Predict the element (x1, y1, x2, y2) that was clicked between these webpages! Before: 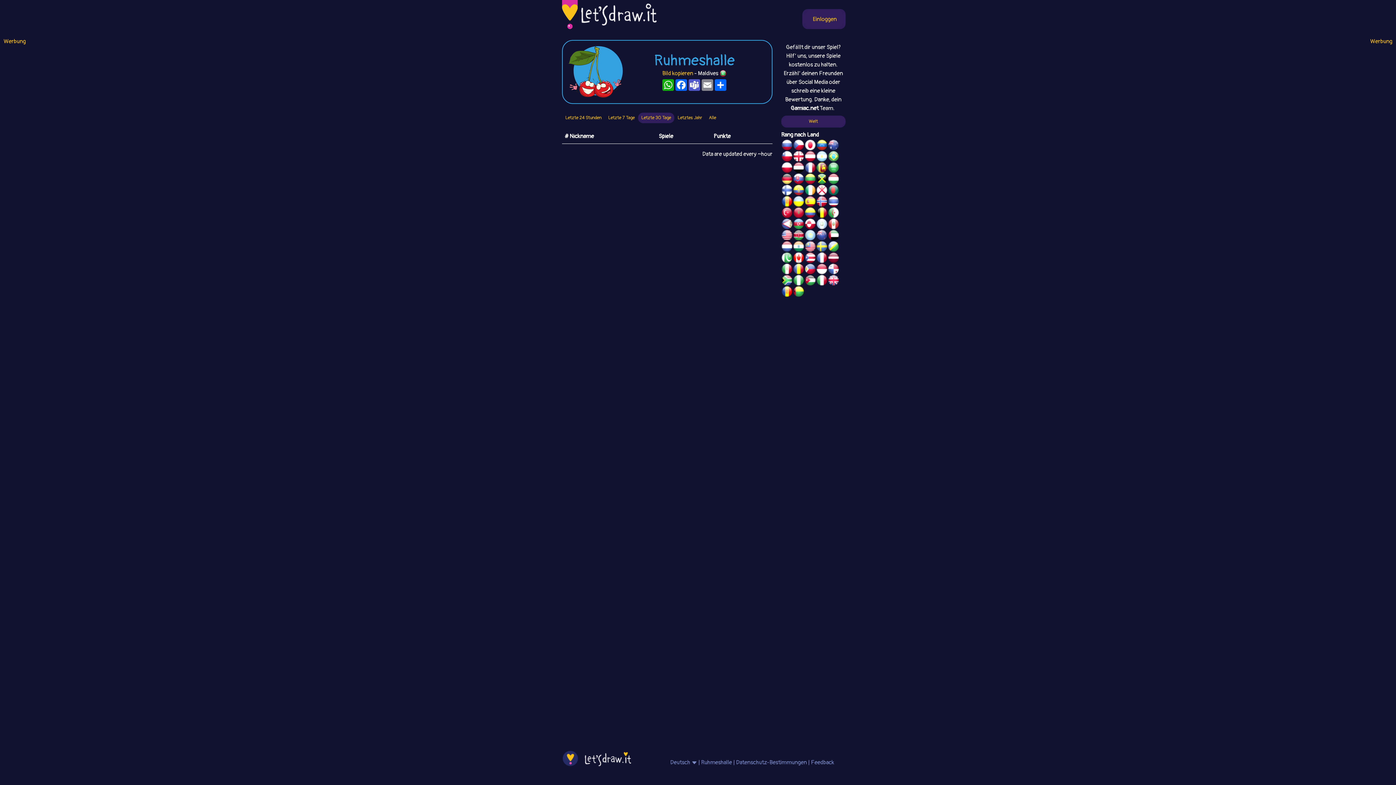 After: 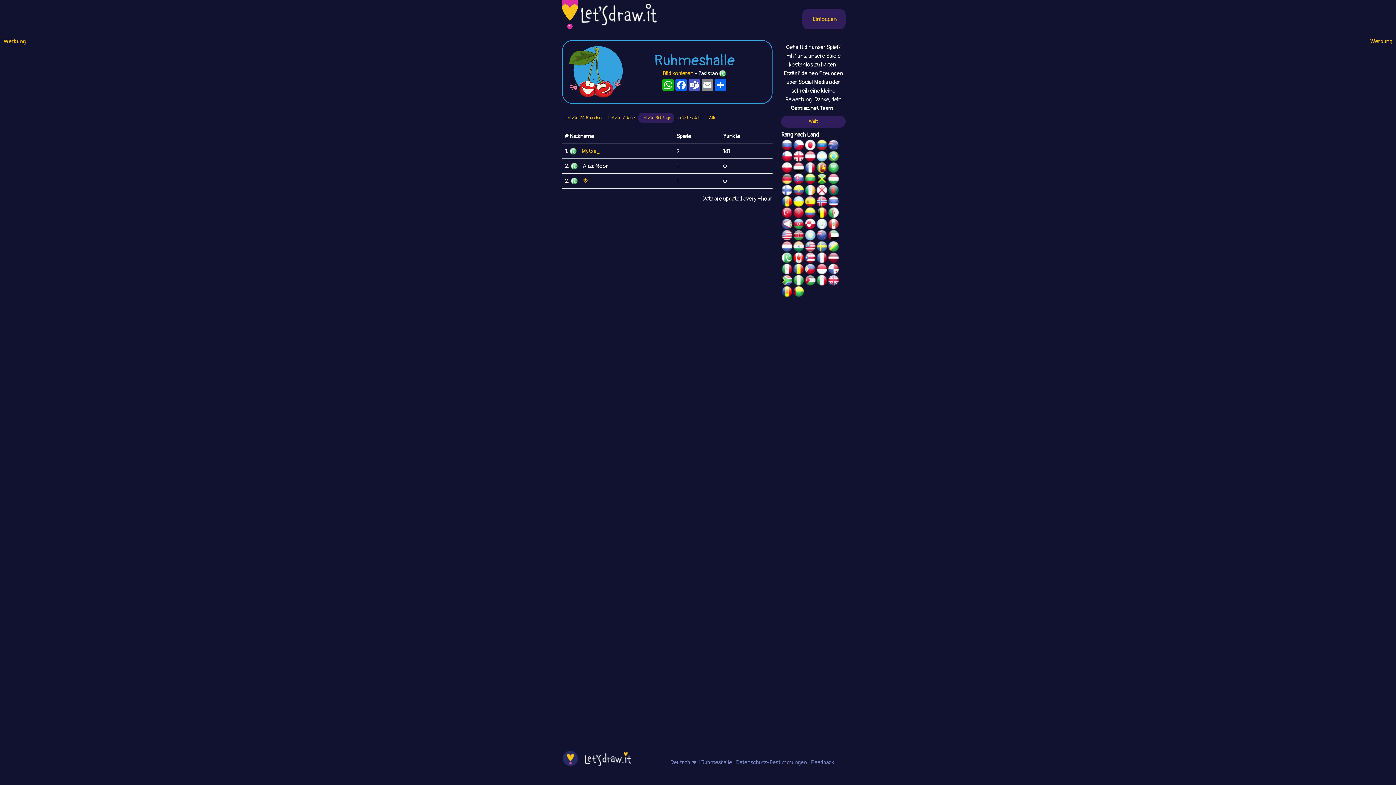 Action: bbox: (781, 255, 793, 262)